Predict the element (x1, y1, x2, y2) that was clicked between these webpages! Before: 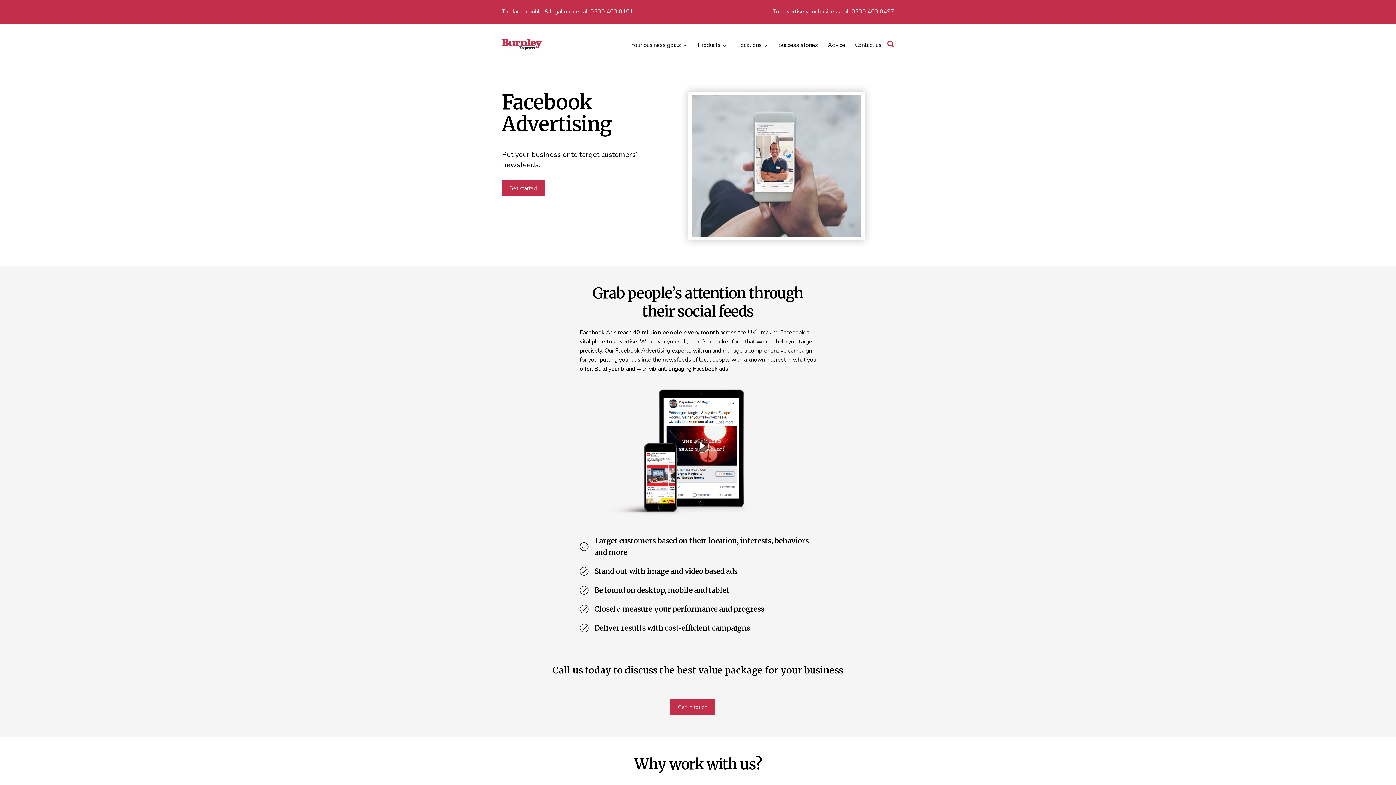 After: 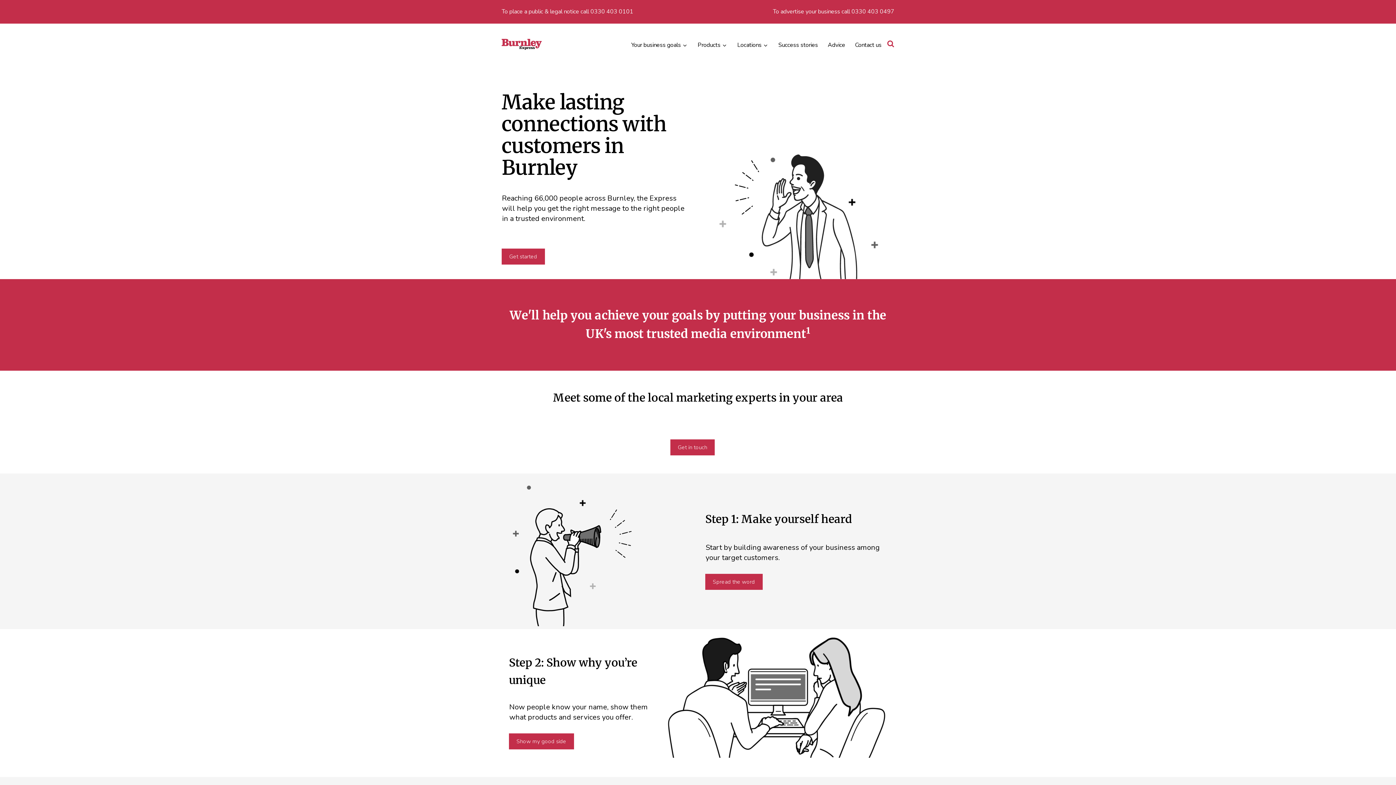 Action: bbox: (501, 44, 541, 52)